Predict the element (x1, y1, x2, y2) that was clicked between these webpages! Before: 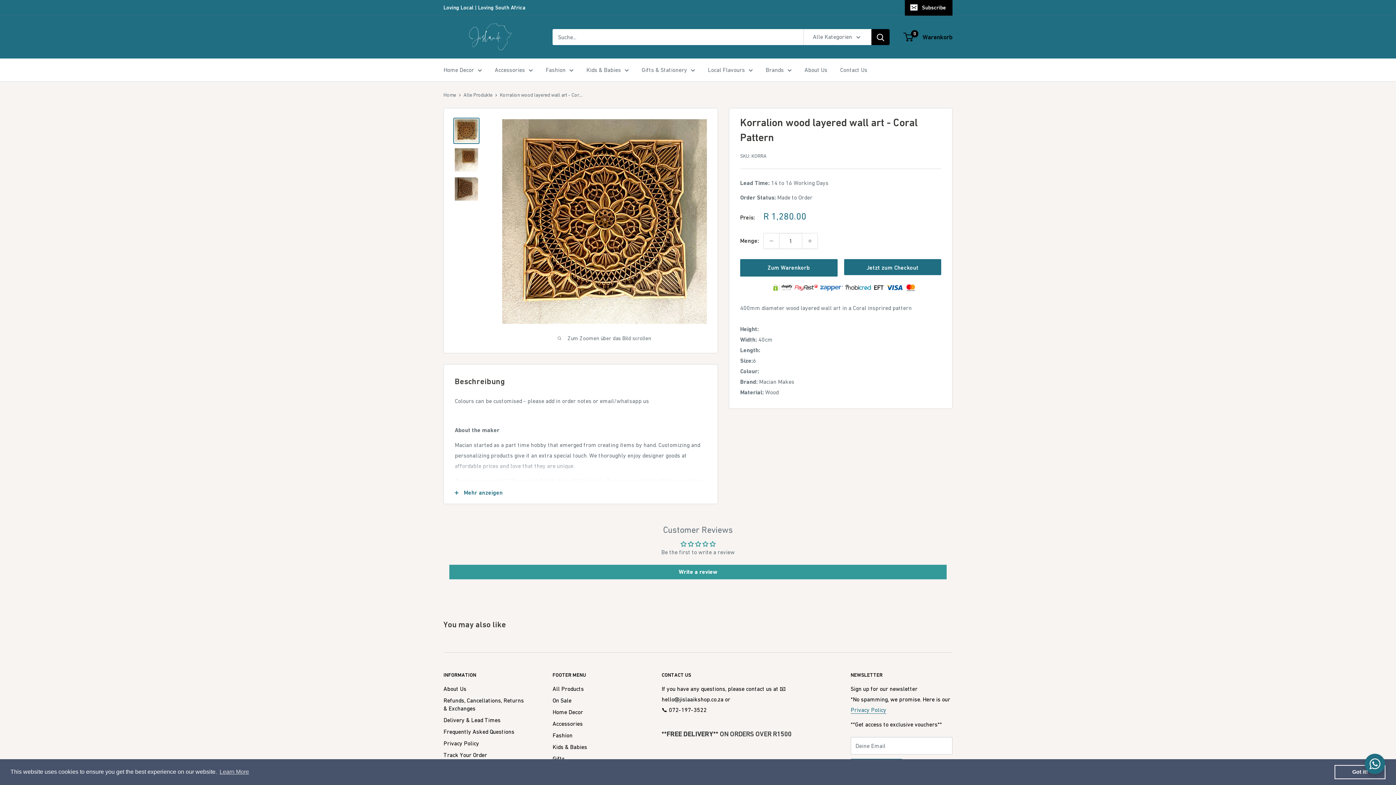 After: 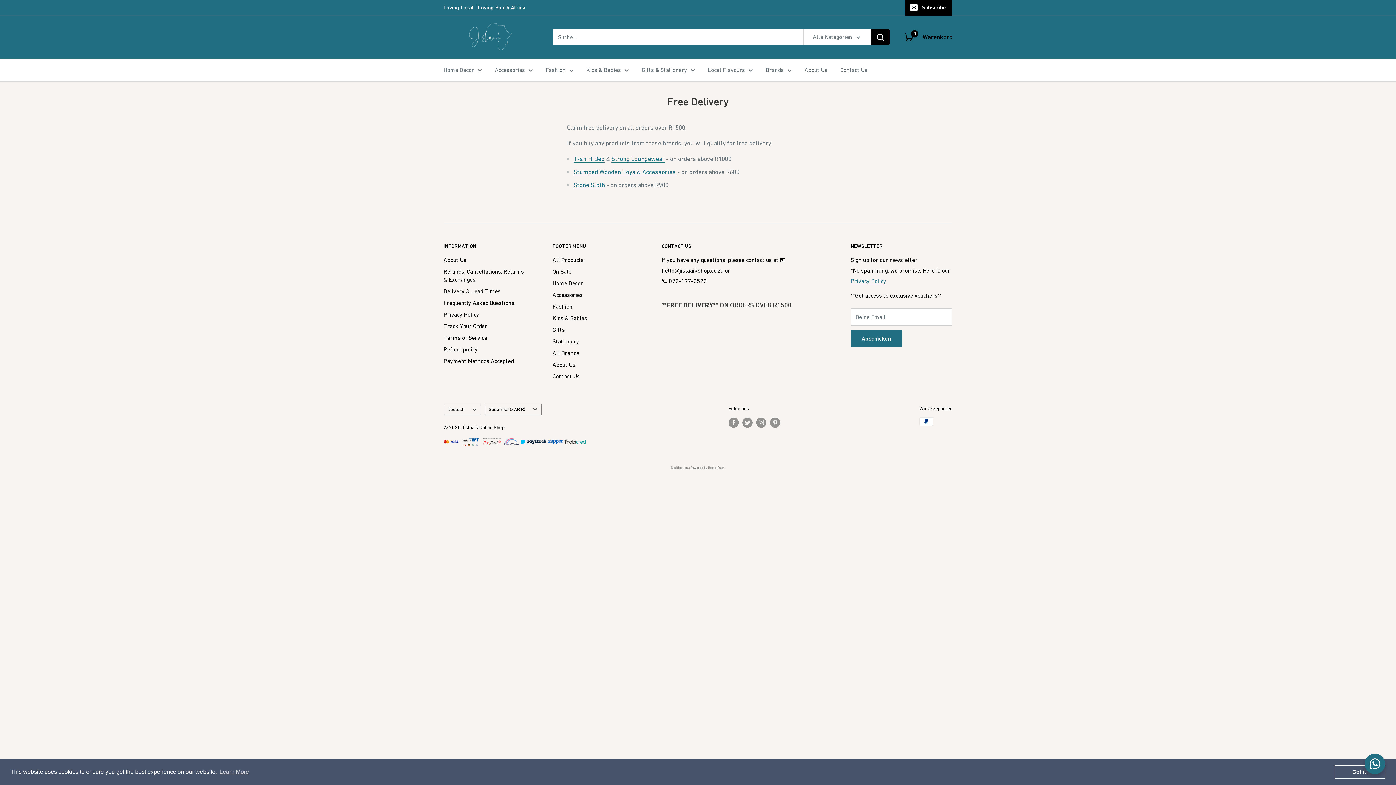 Action: bbox: (443, 0, 525, 15) label: Loving Local | Loving South Africa